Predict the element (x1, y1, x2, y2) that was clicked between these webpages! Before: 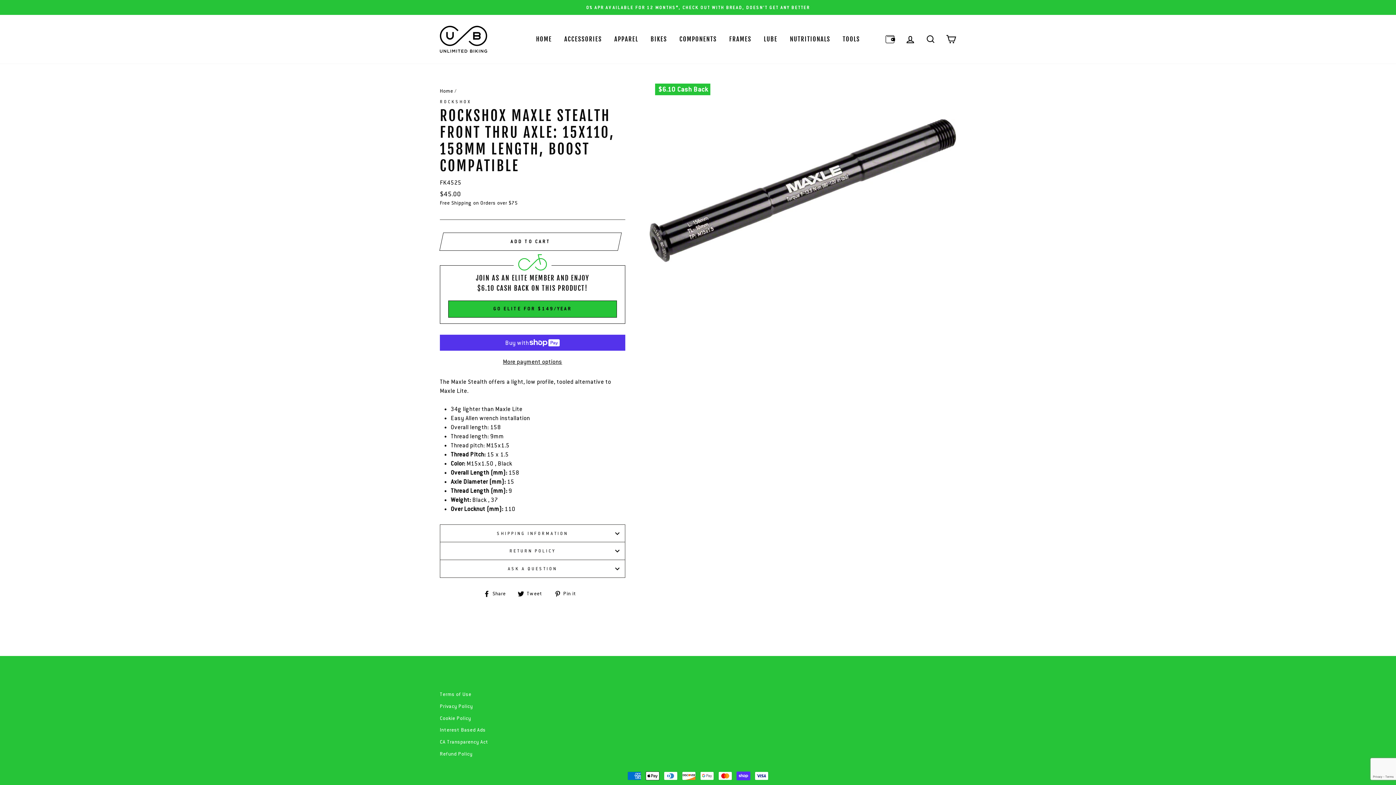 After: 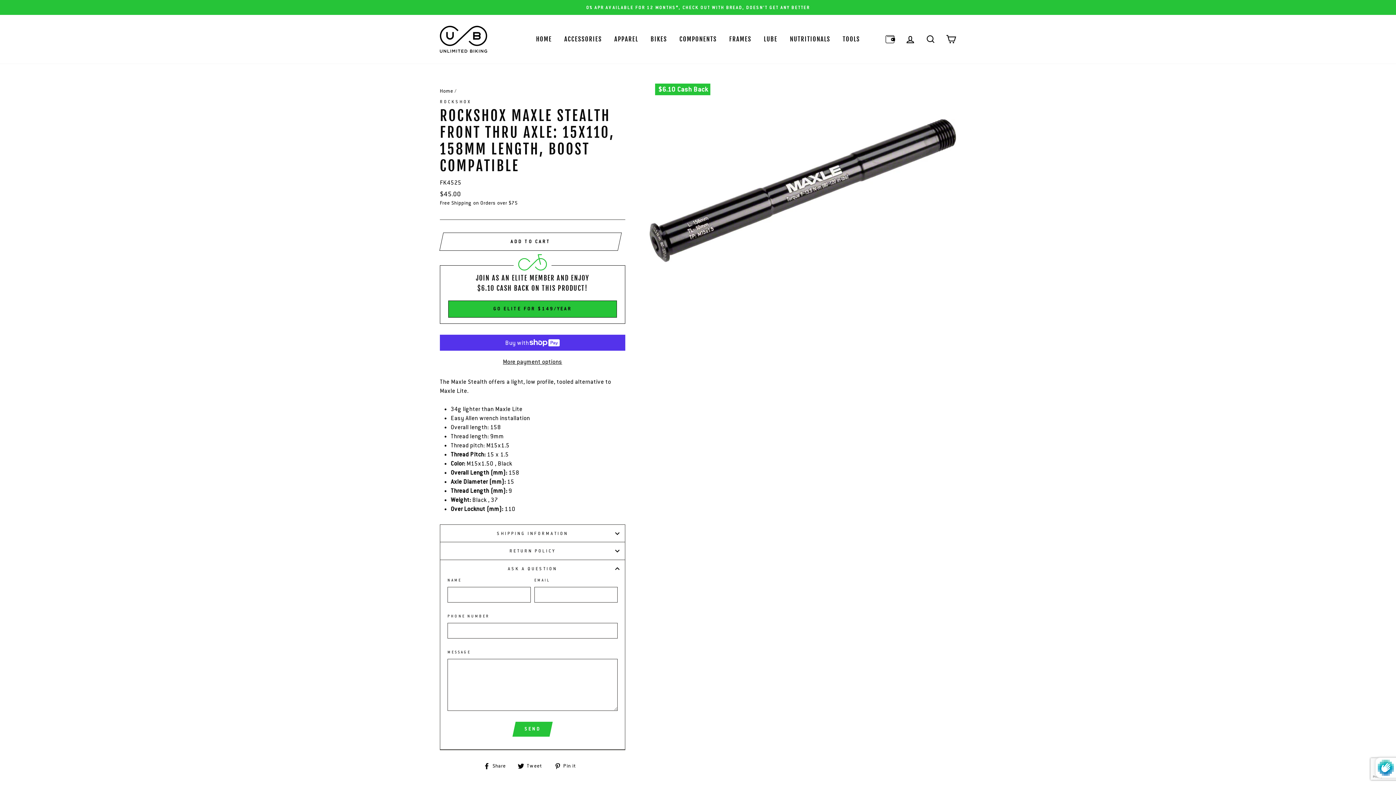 Action: bbox: (440, 560, 625, 577) label: ASK A QUESTION